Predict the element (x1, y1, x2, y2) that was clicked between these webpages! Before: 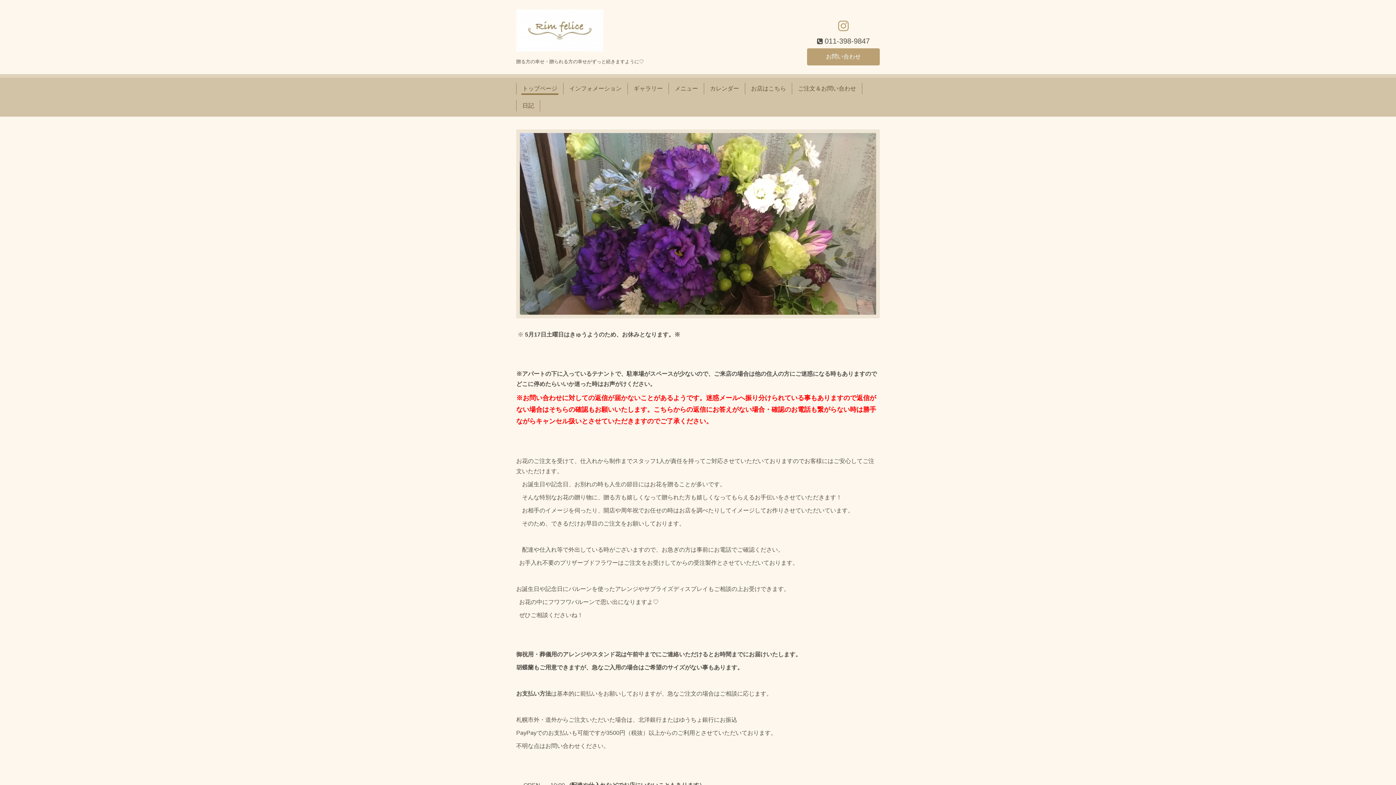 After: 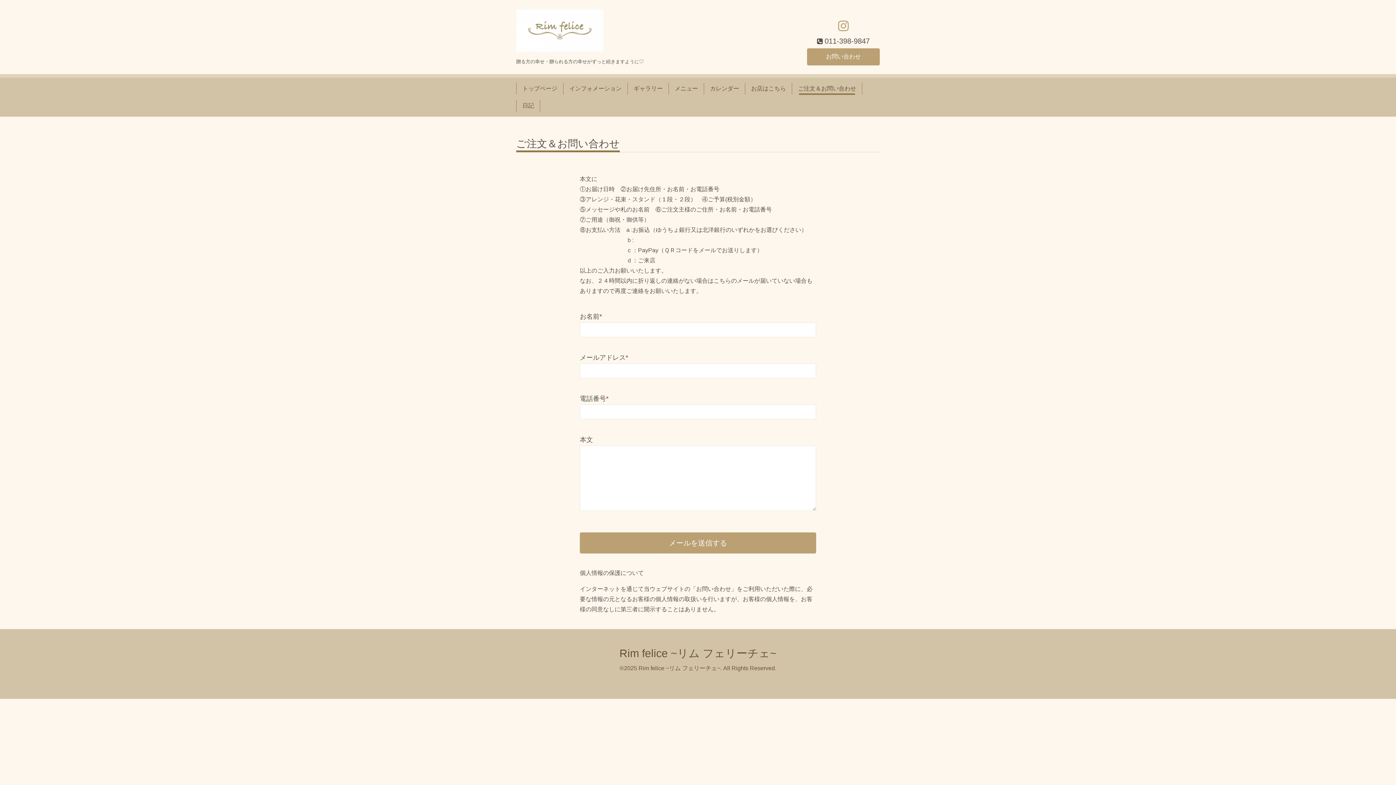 Action: label: お問い合わせ bbox: (807, 48, 880, 65)